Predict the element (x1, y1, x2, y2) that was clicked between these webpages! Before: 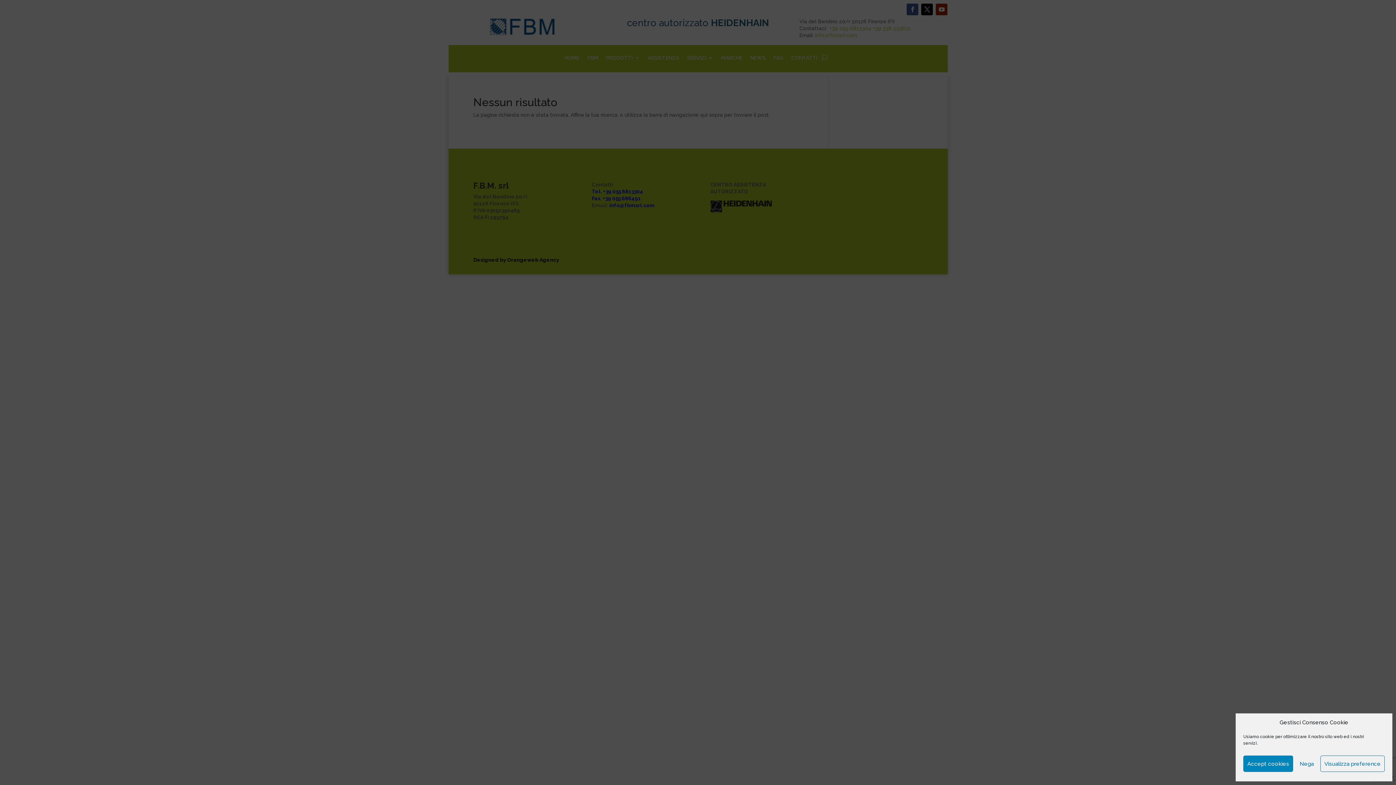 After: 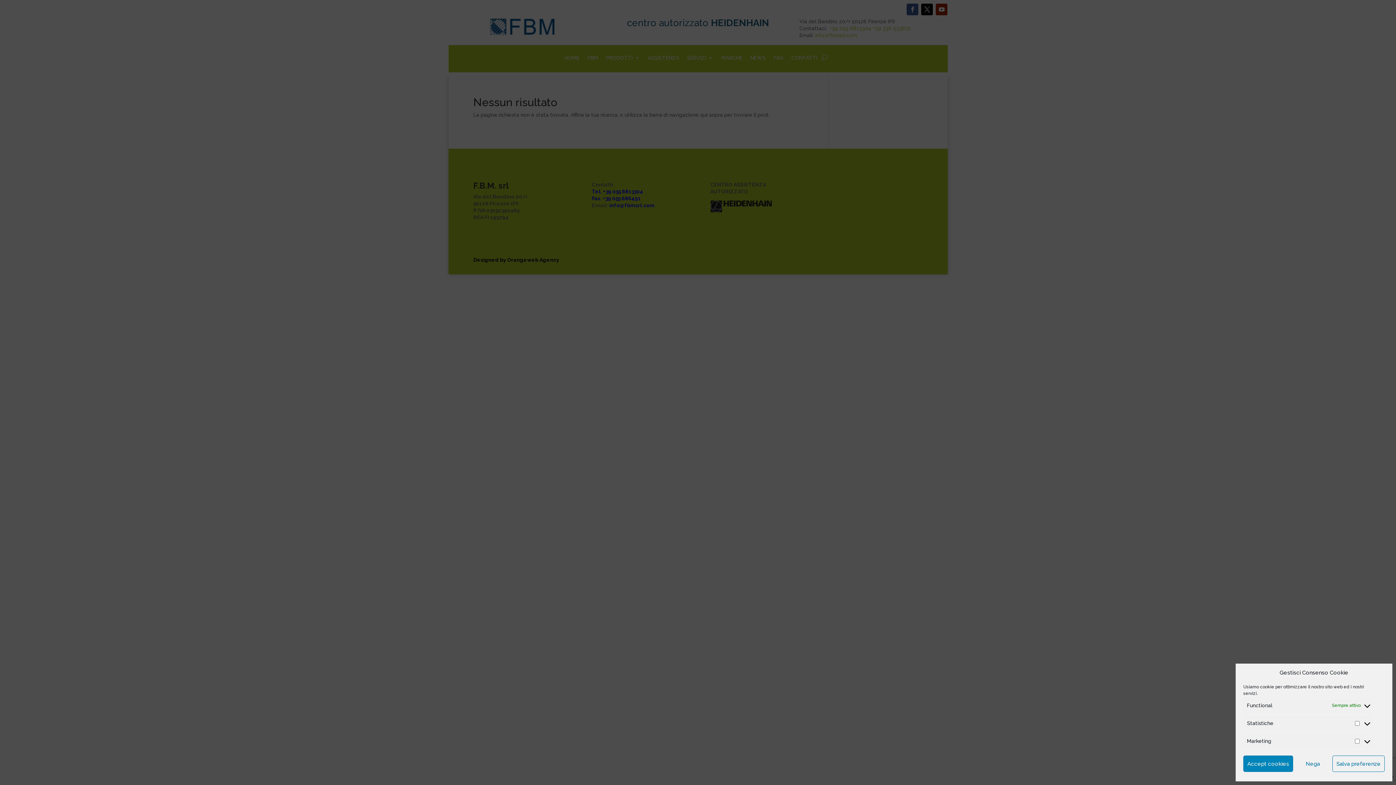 Action: bbox: (1320, 756, 1385, 772) label: Visualizza preference